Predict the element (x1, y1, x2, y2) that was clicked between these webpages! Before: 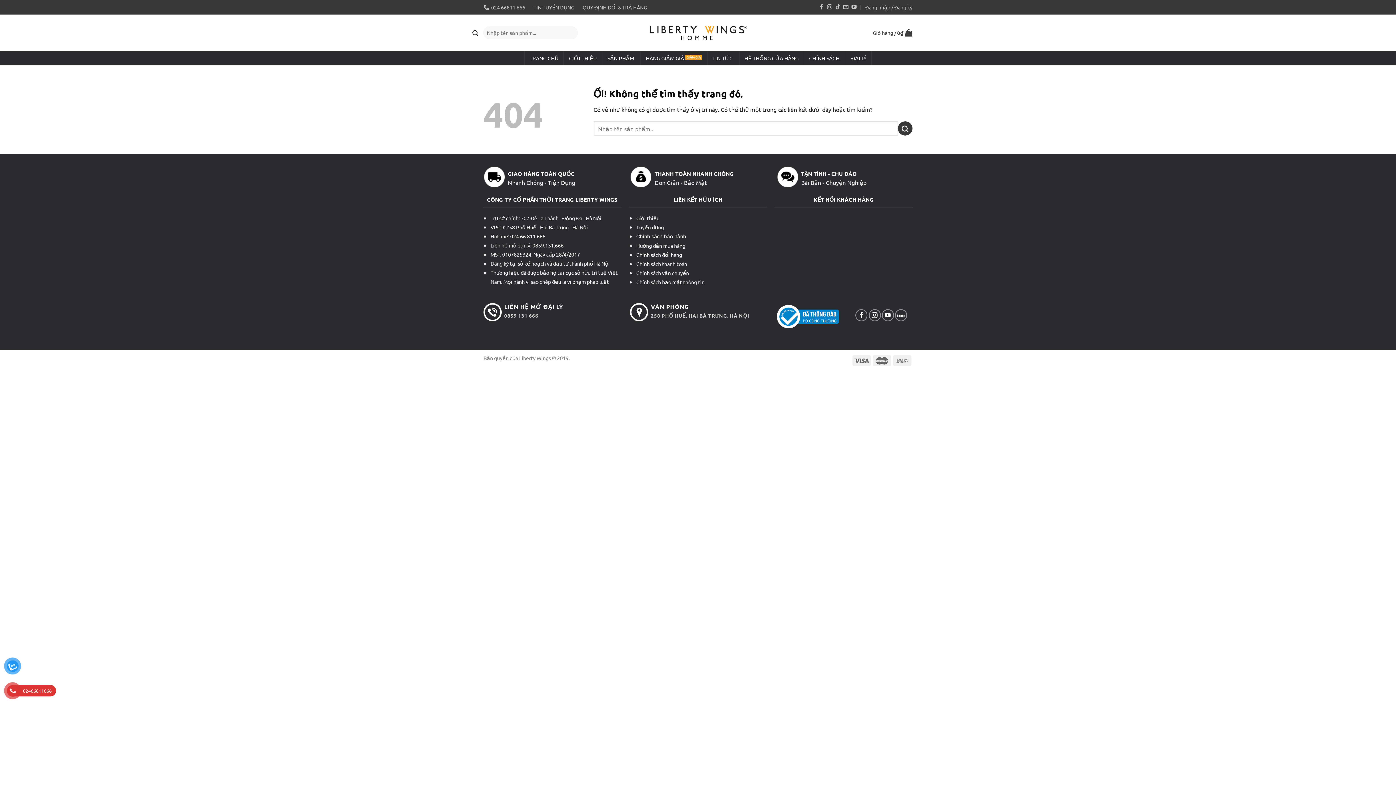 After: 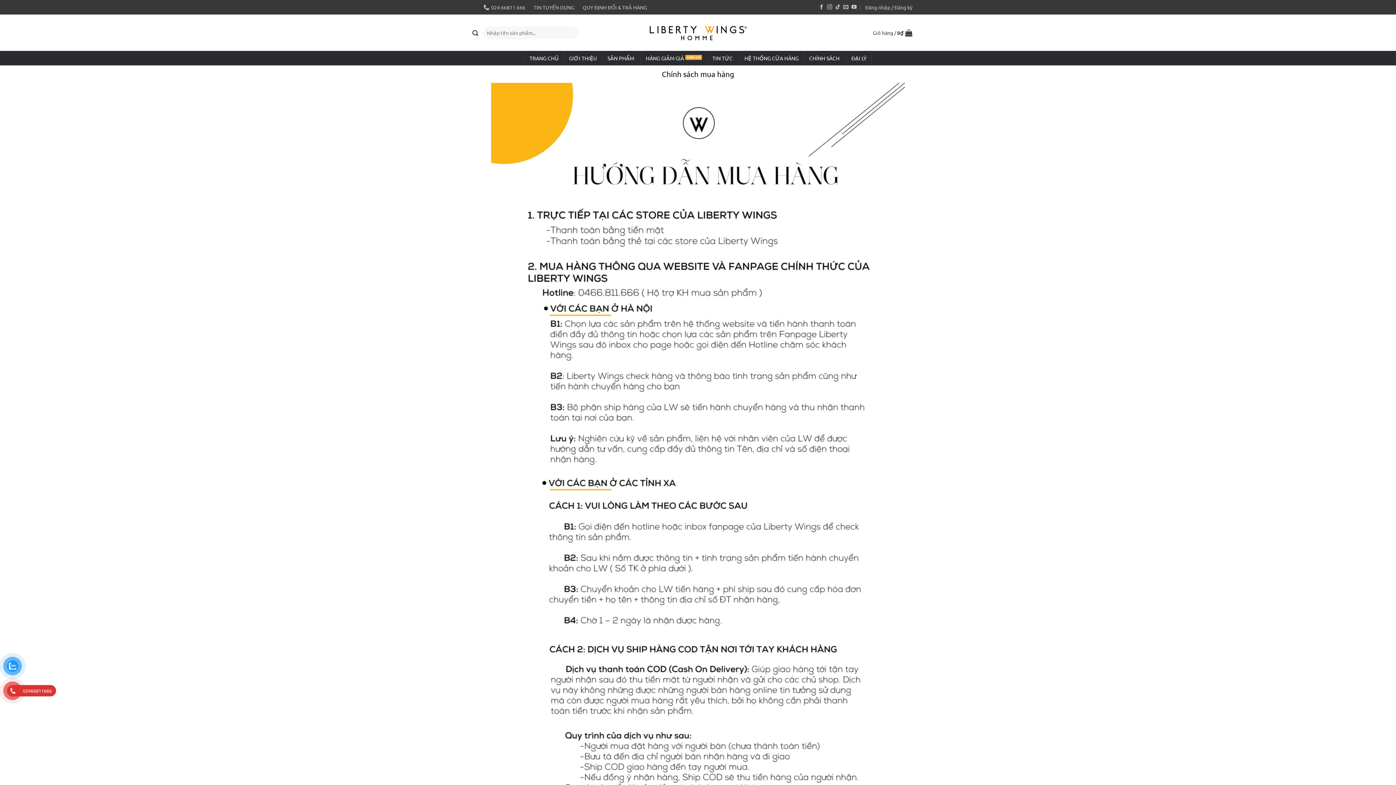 Action: label: Hướng dẫn mua hàng bbox: (636, 242, 685, 249)